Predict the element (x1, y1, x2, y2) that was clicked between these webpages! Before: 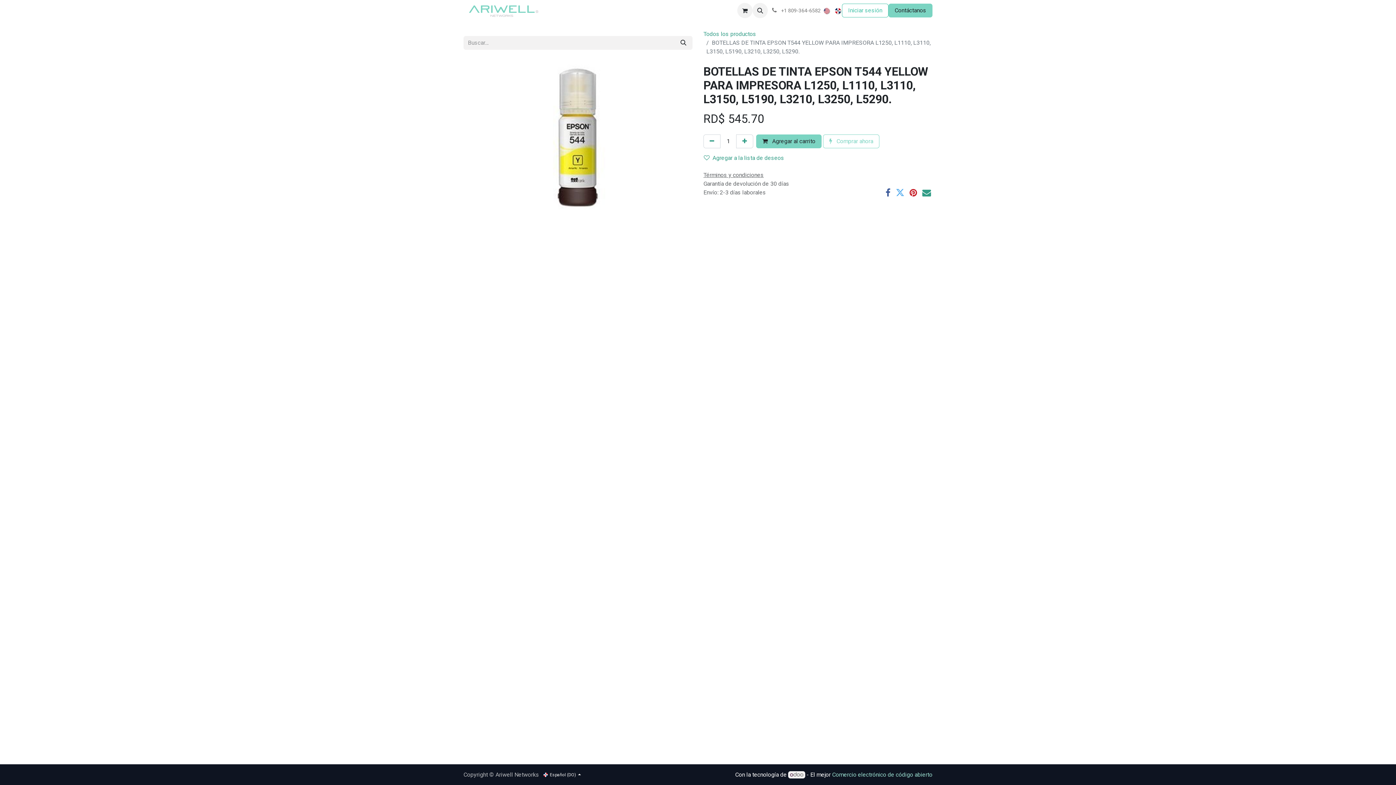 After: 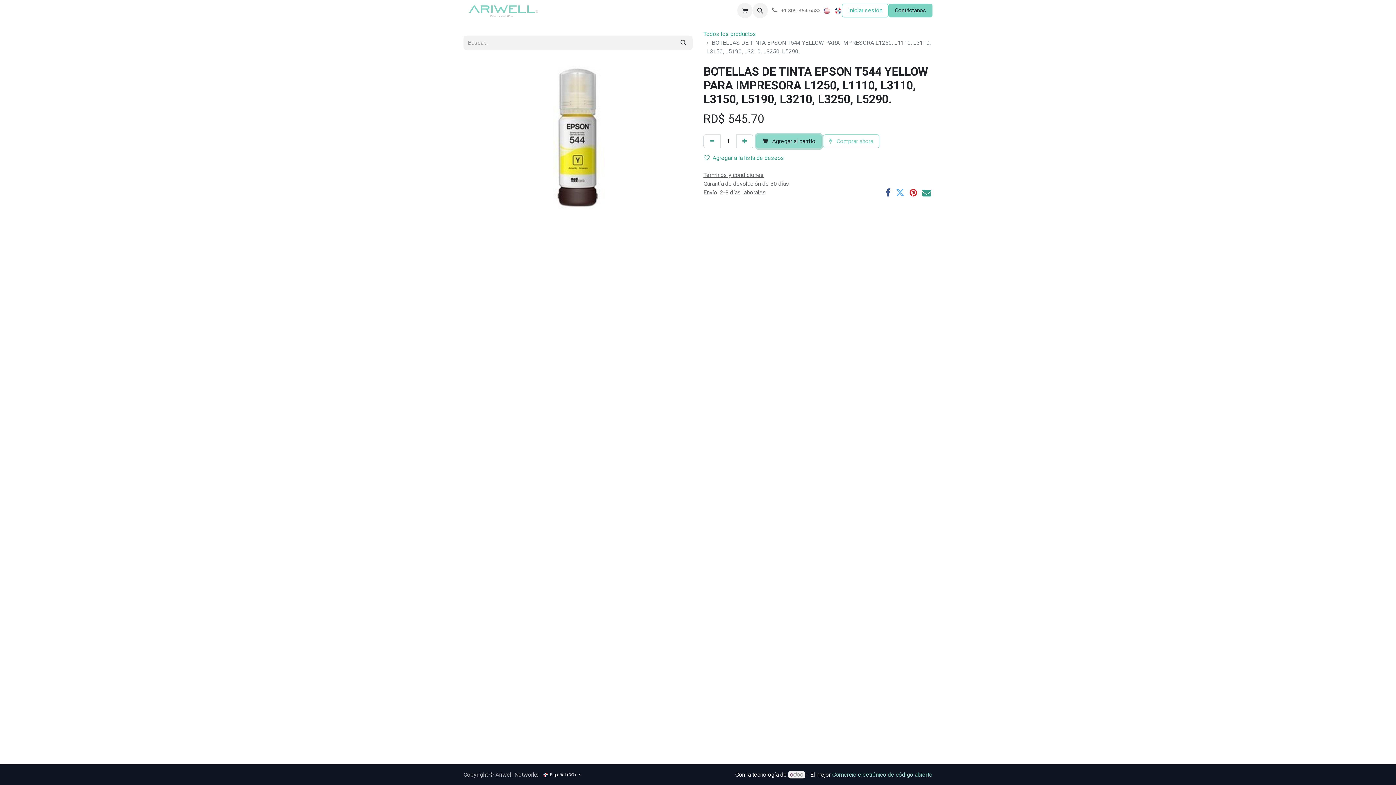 Action: label:  Agregar al carrito bbox: (756, 134, 821, 148)